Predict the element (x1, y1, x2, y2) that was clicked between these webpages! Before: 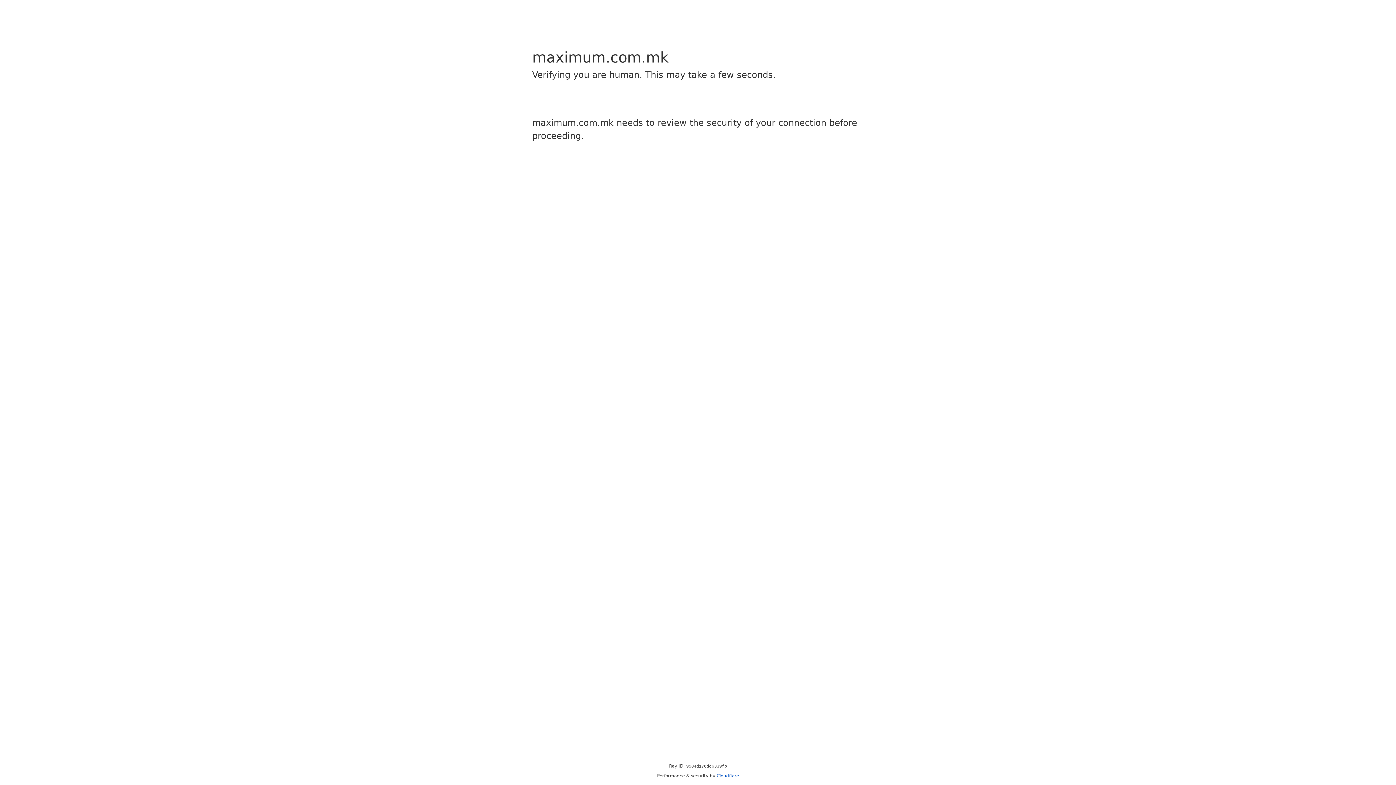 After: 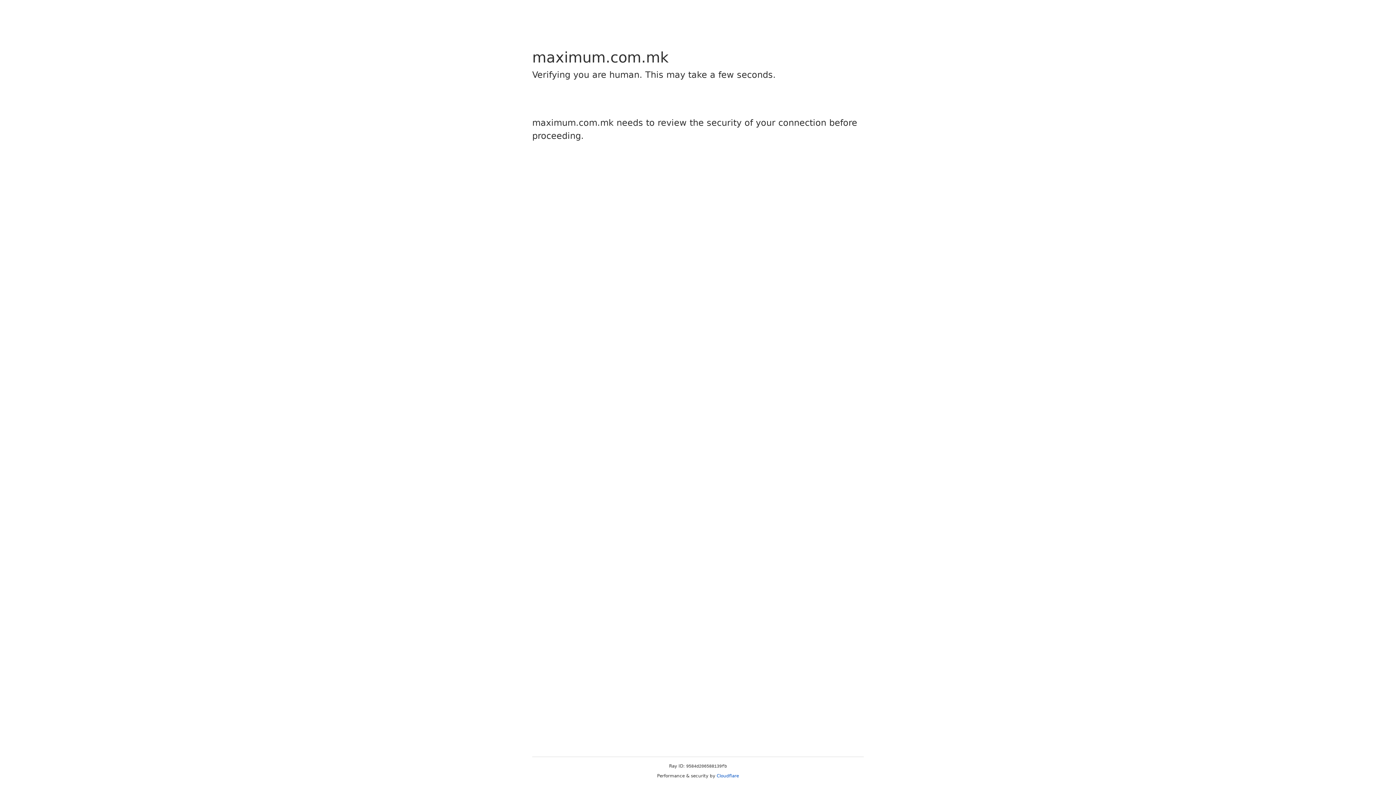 Action: bbox: (716, 773, 739, 778) label: Cloudflare